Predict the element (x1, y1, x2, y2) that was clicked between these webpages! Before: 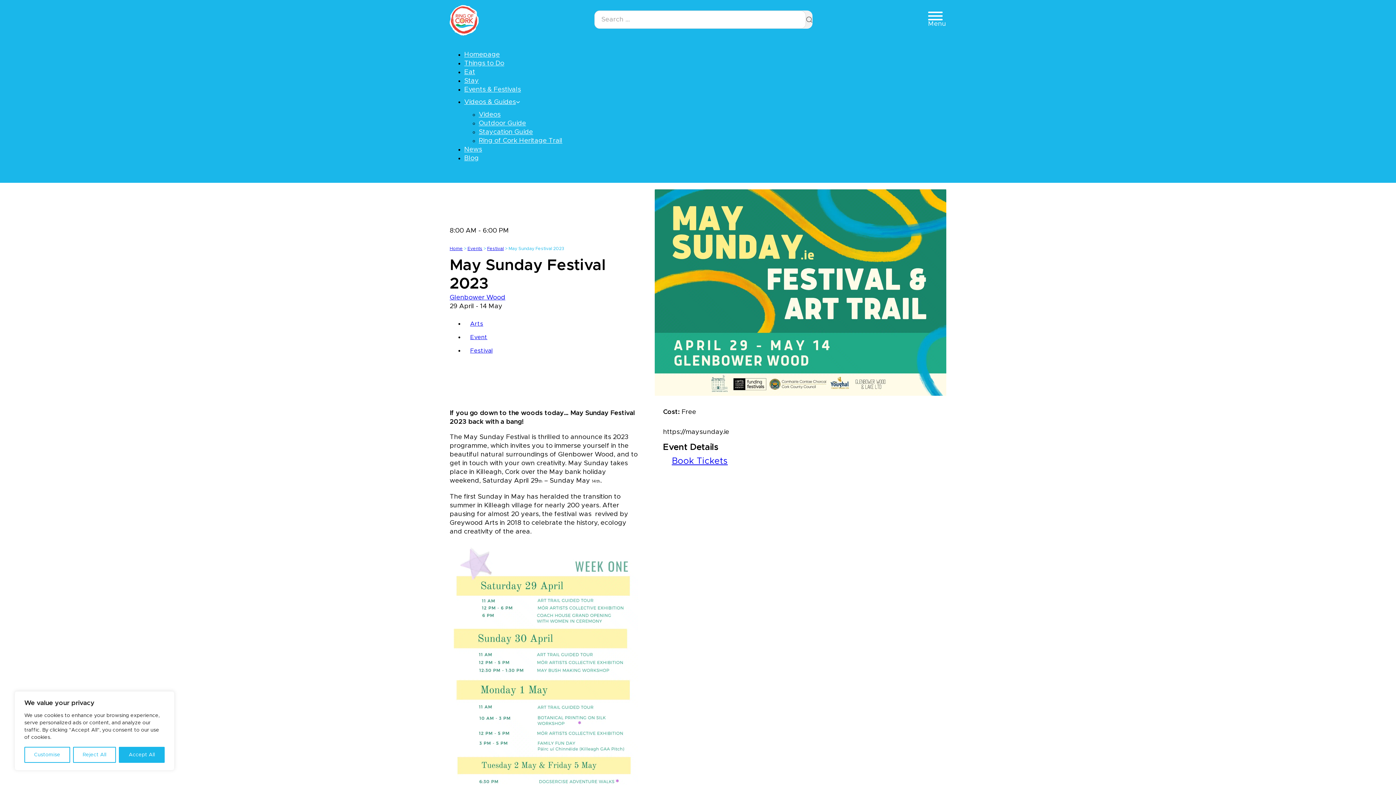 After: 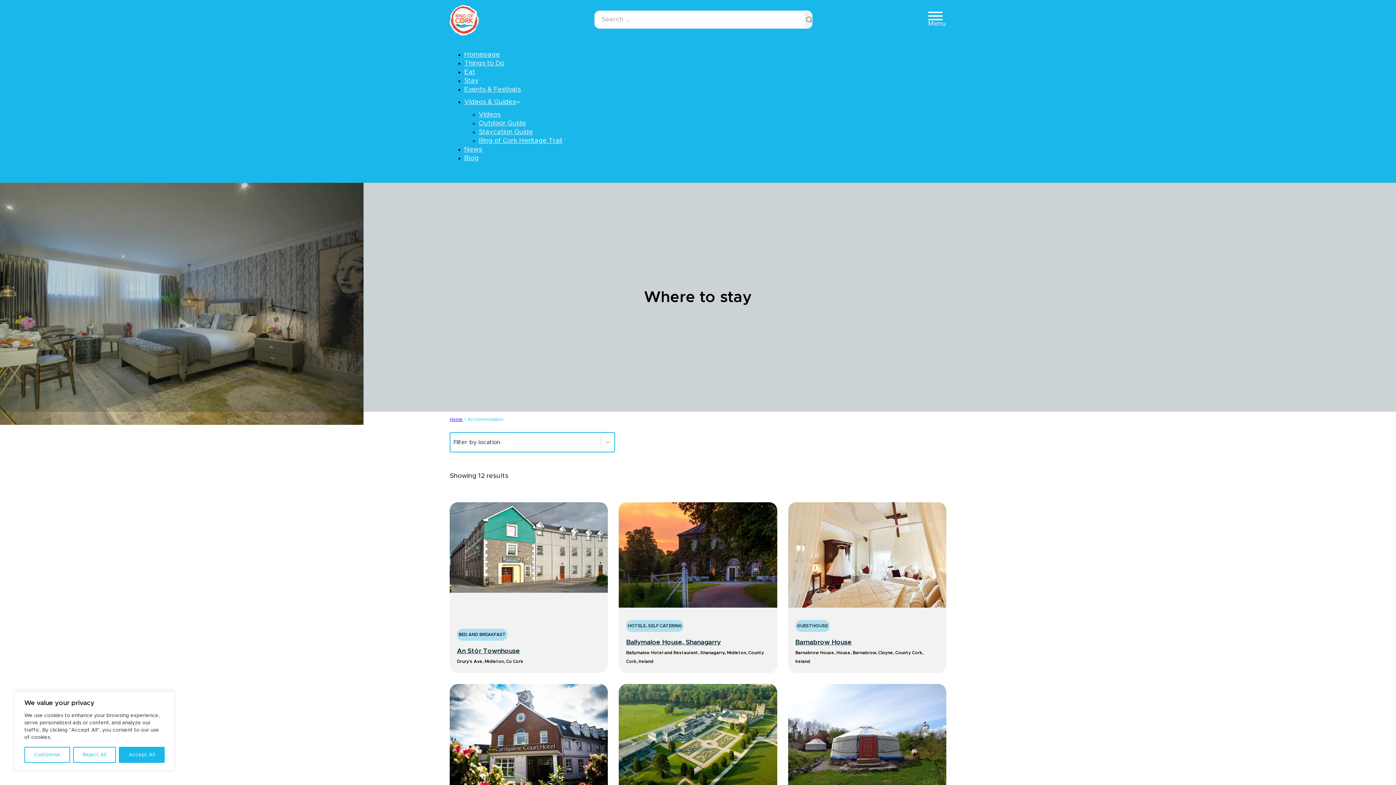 Action: label: Stay bbox: (464, 72, 478, 89)